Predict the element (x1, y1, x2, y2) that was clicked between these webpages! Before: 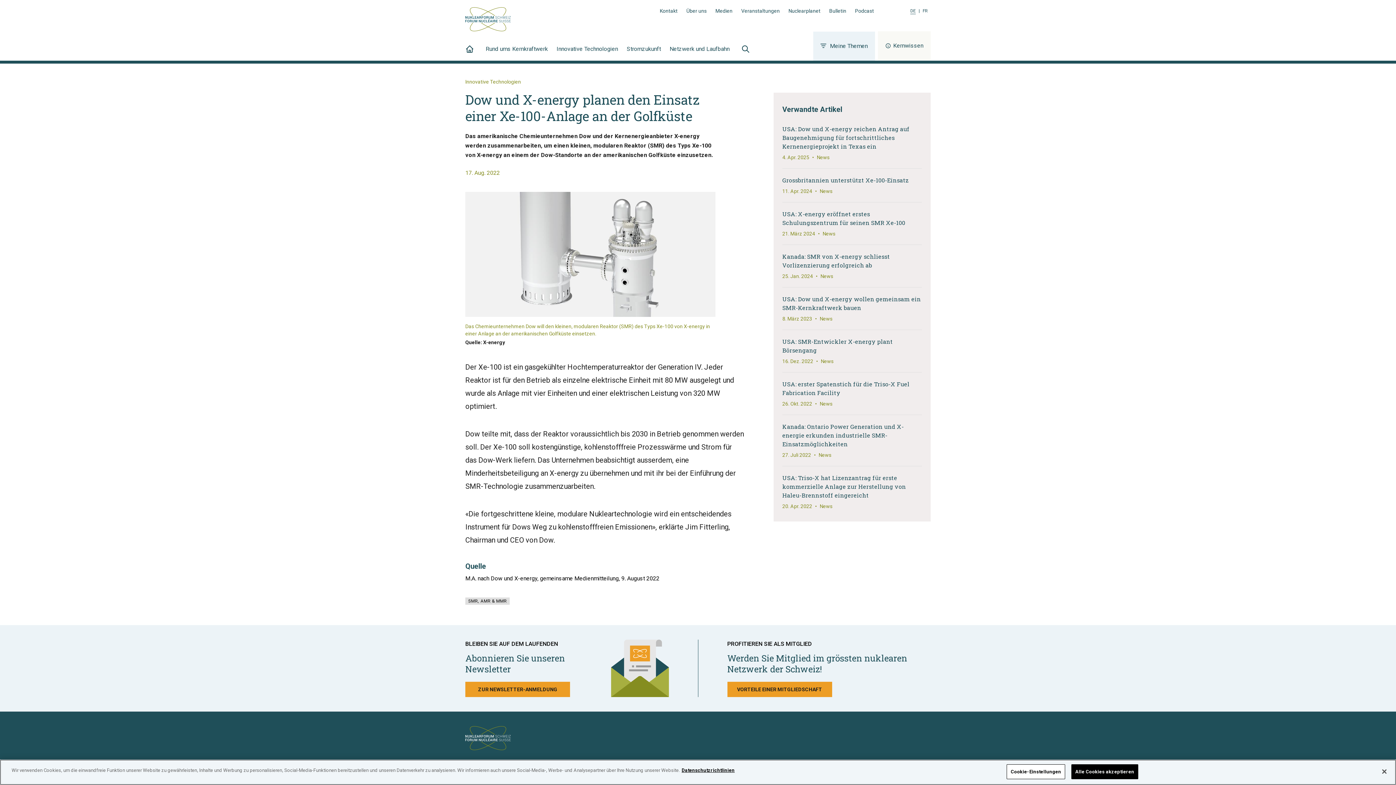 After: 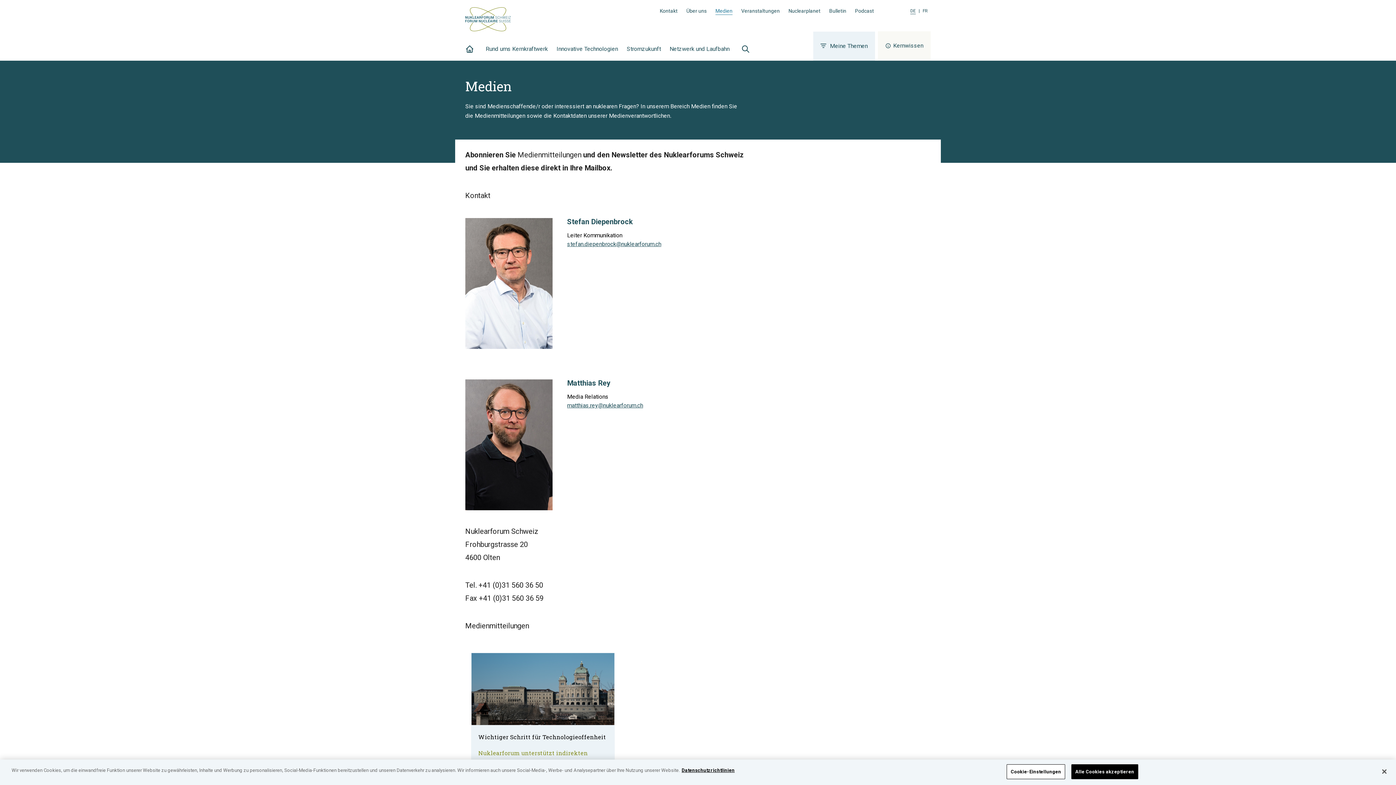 Action: label: Medien bbox: (715, 7, 732, 14)